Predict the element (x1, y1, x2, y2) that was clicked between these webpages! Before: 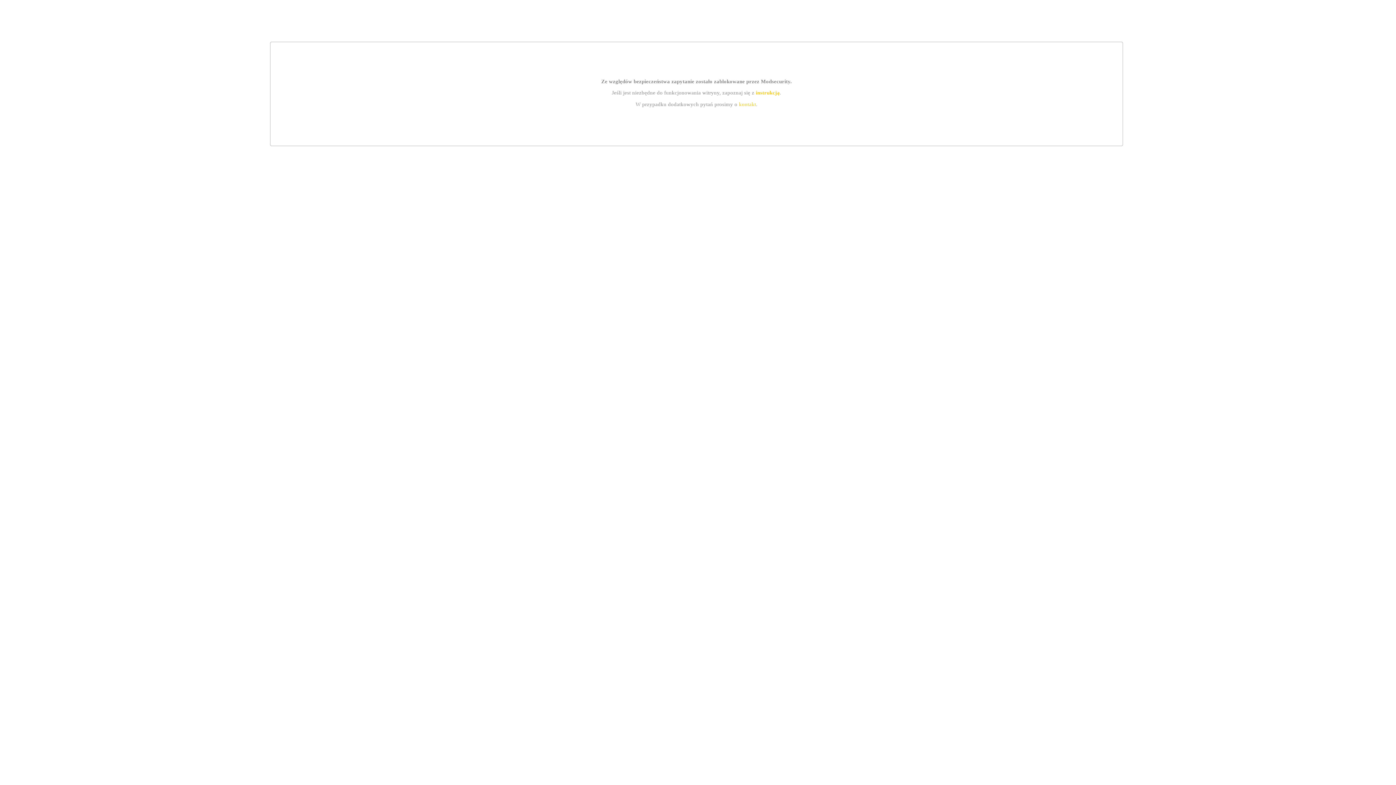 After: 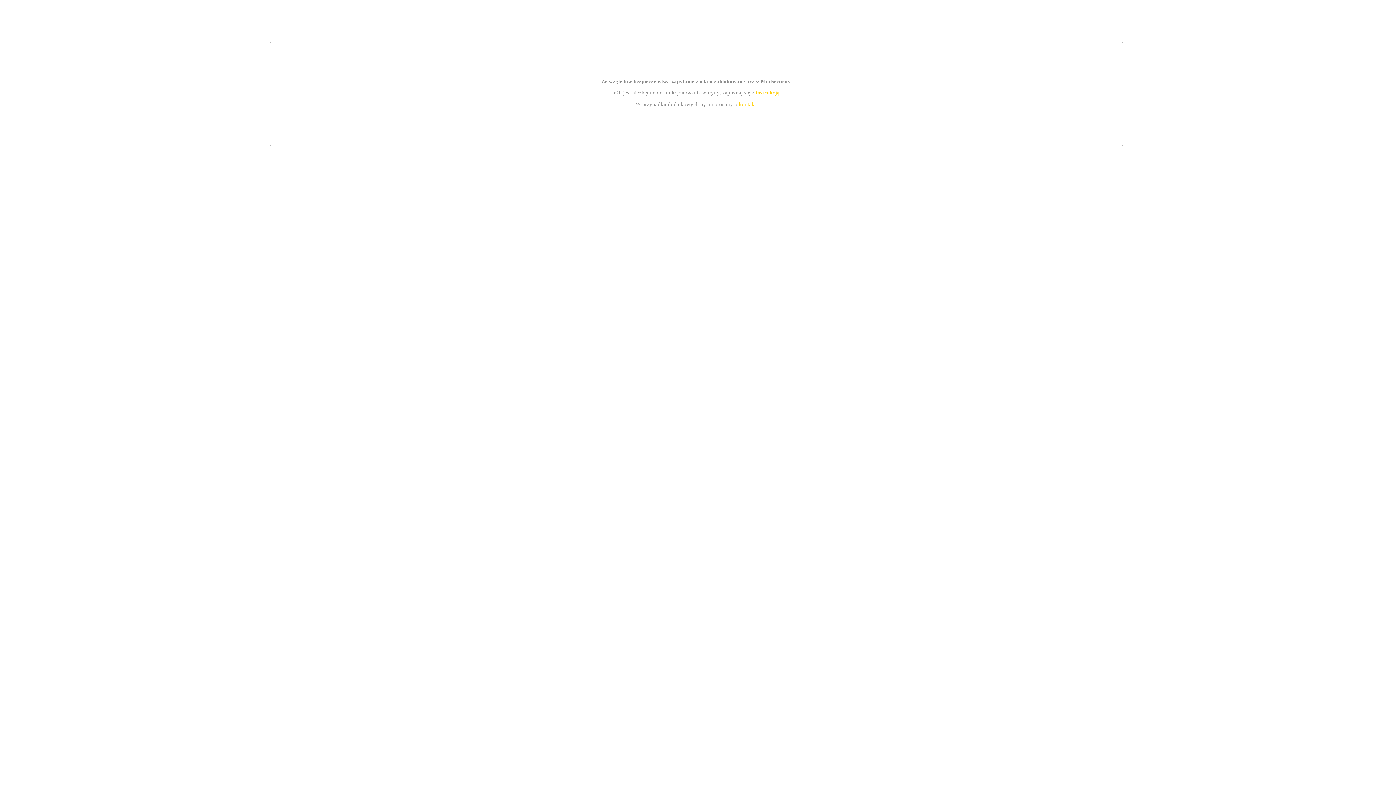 Action: bbox: (739, 101, 756, 107) label: kontakt